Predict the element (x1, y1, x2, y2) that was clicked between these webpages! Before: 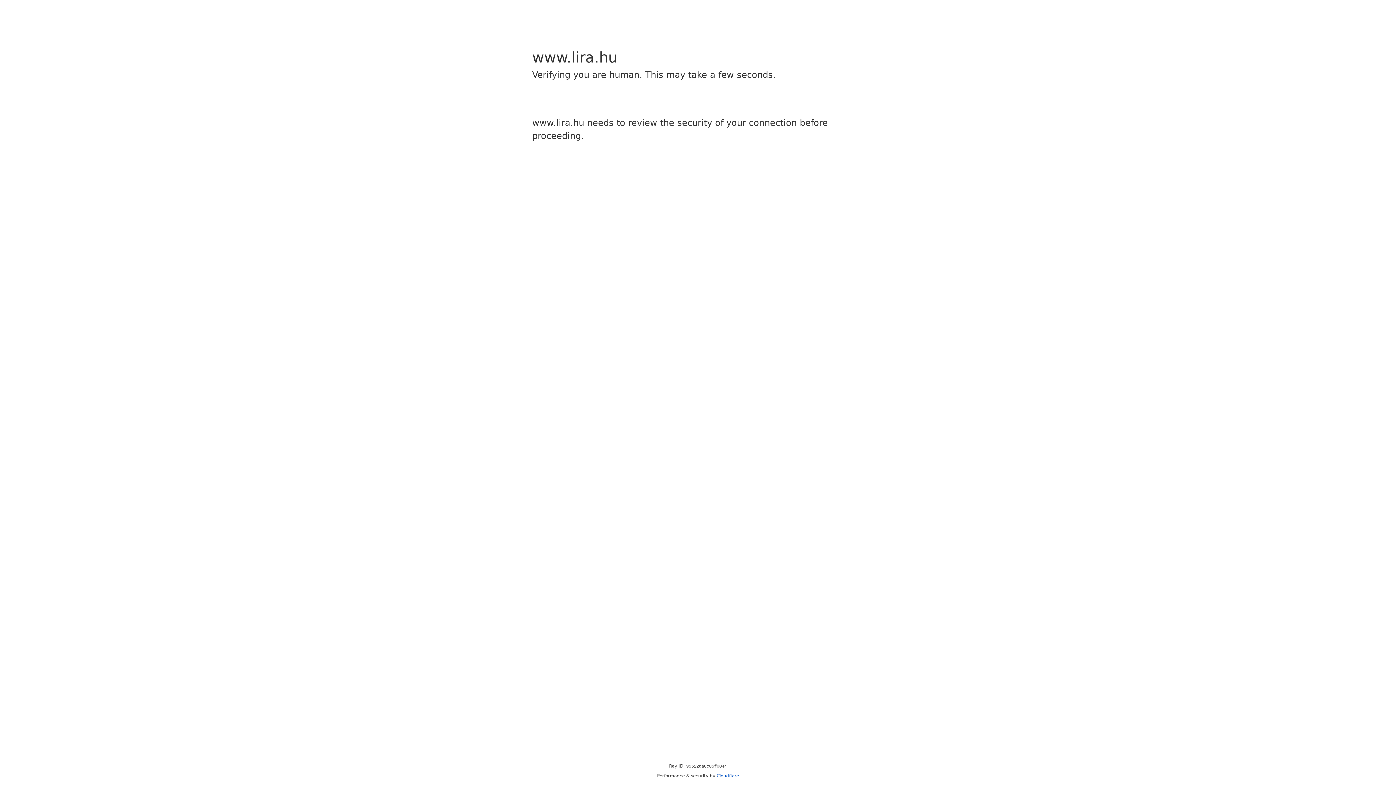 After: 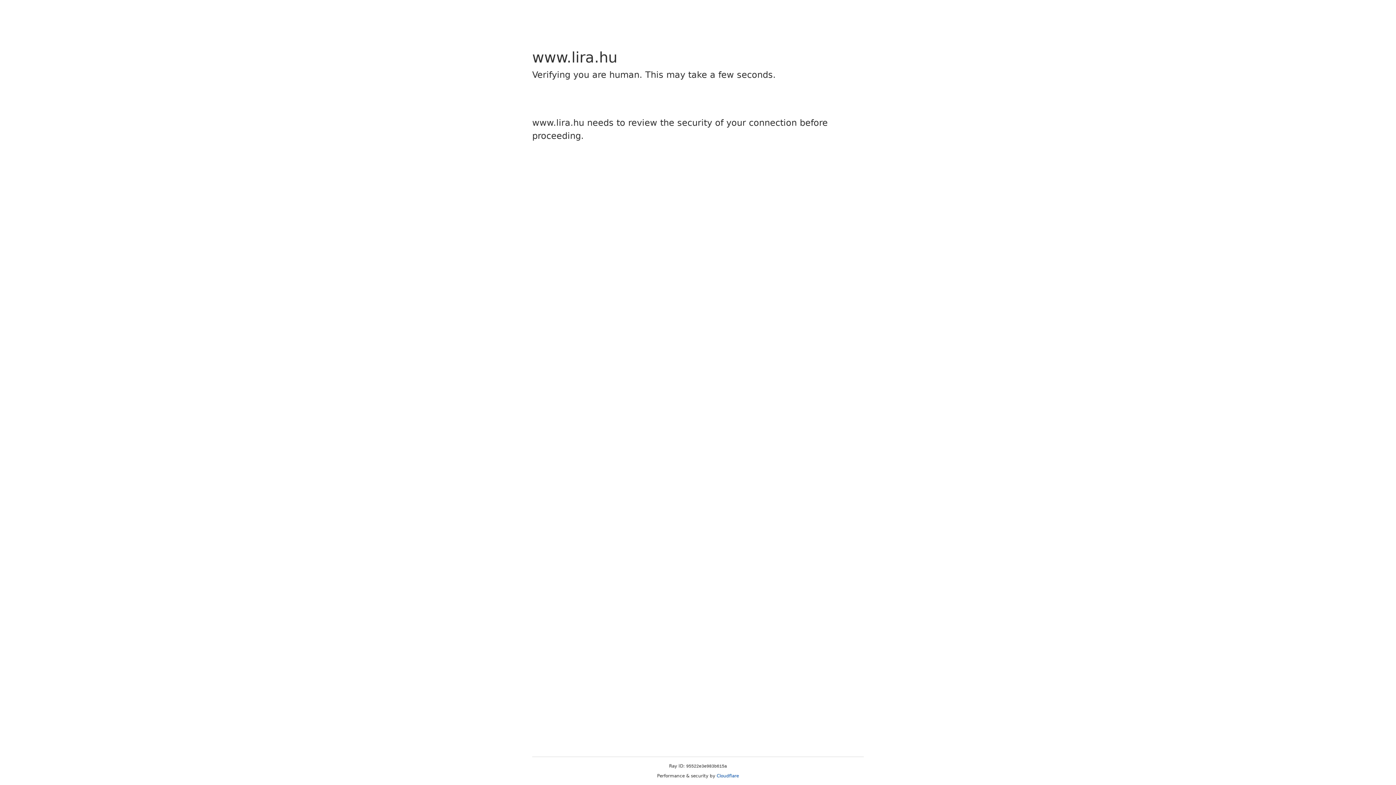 Action: label: Cloudflare bbox: (716, 773, 739, 778)